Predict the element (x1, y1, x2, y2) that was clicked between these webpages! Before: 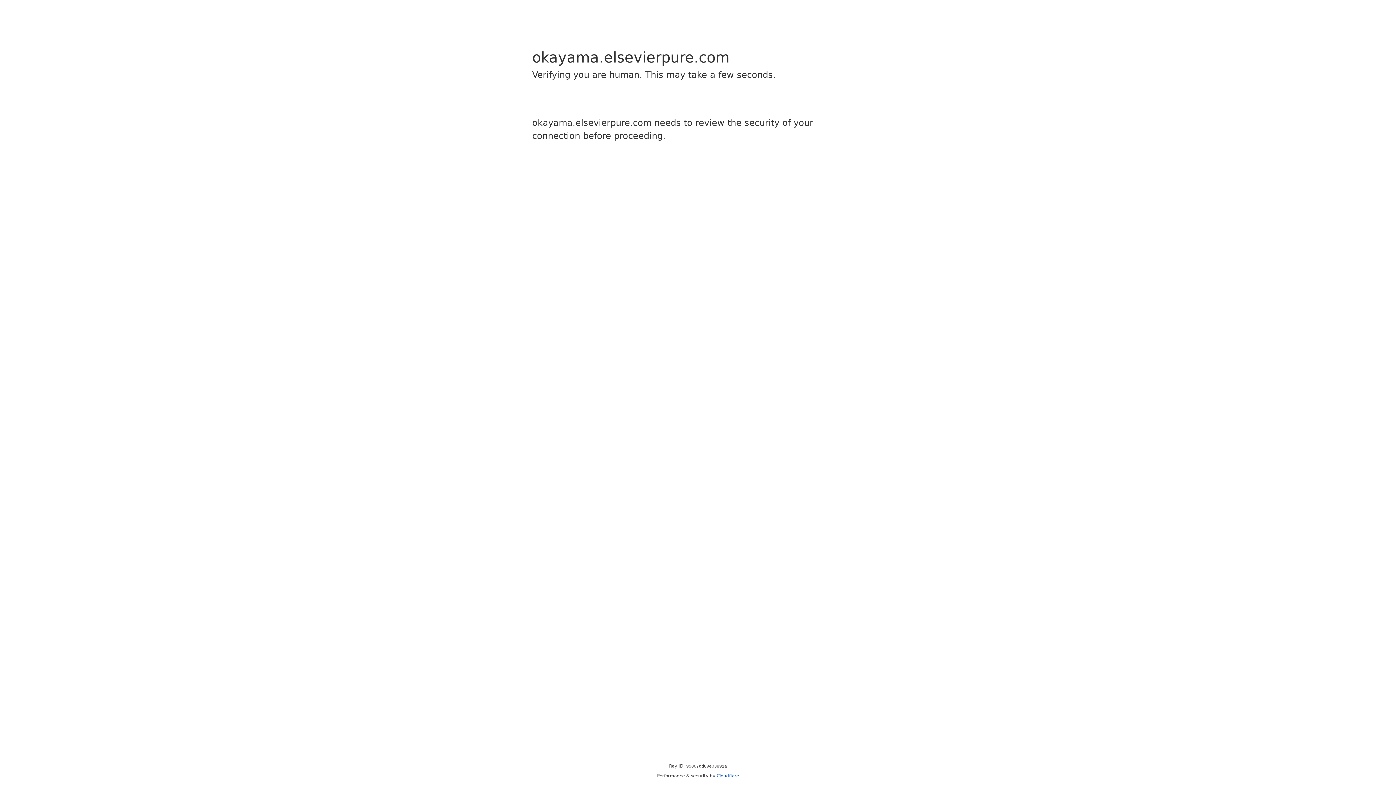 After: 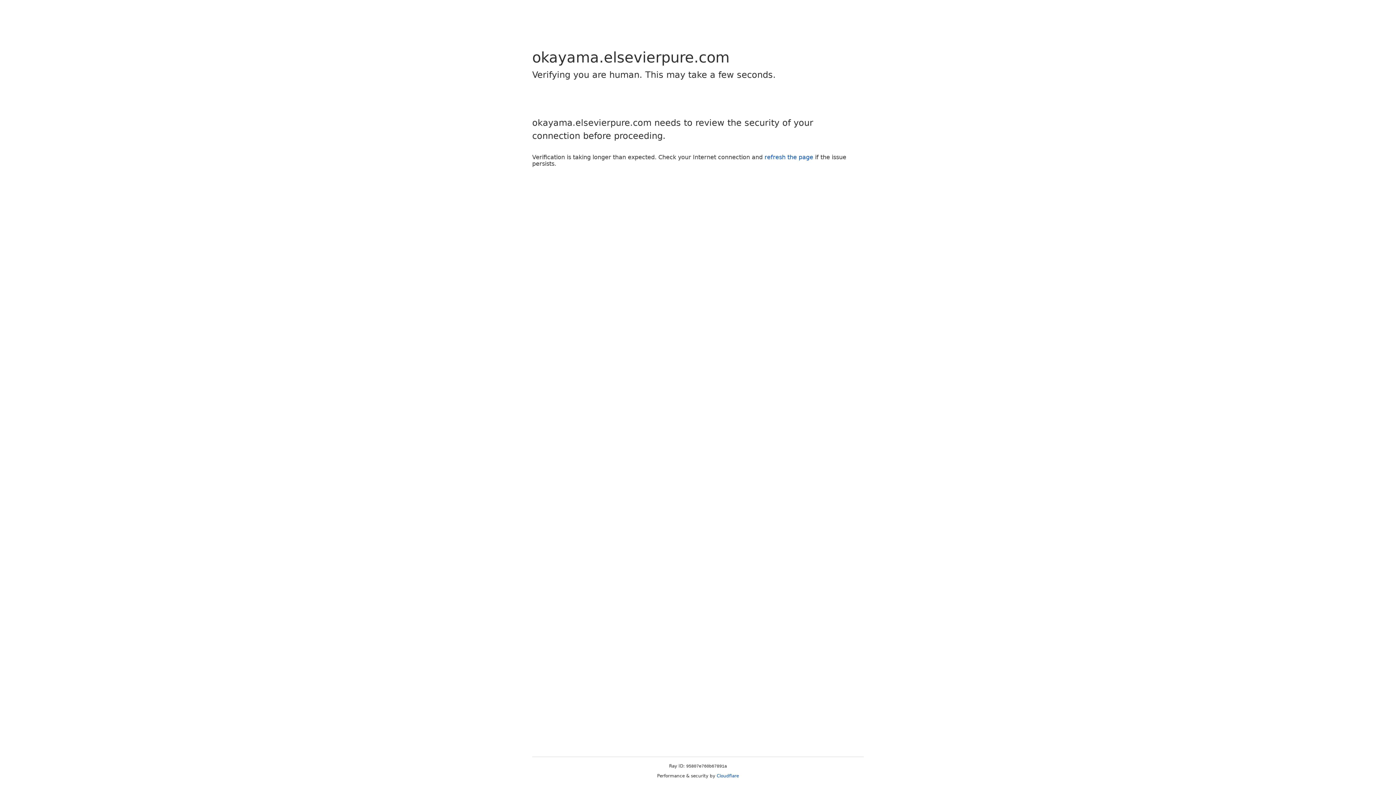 Action: bbox: (716, 773, 739, 778) label: Cloudflare